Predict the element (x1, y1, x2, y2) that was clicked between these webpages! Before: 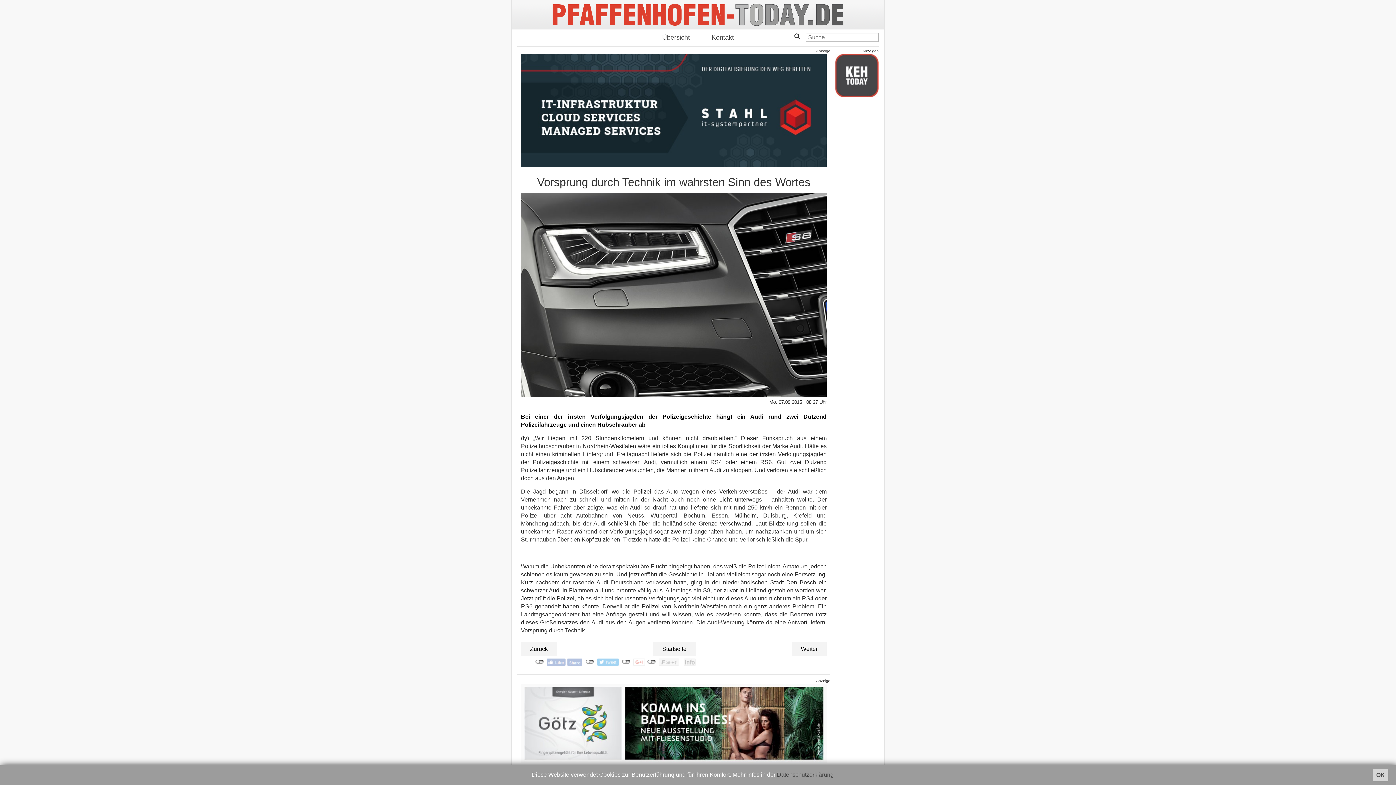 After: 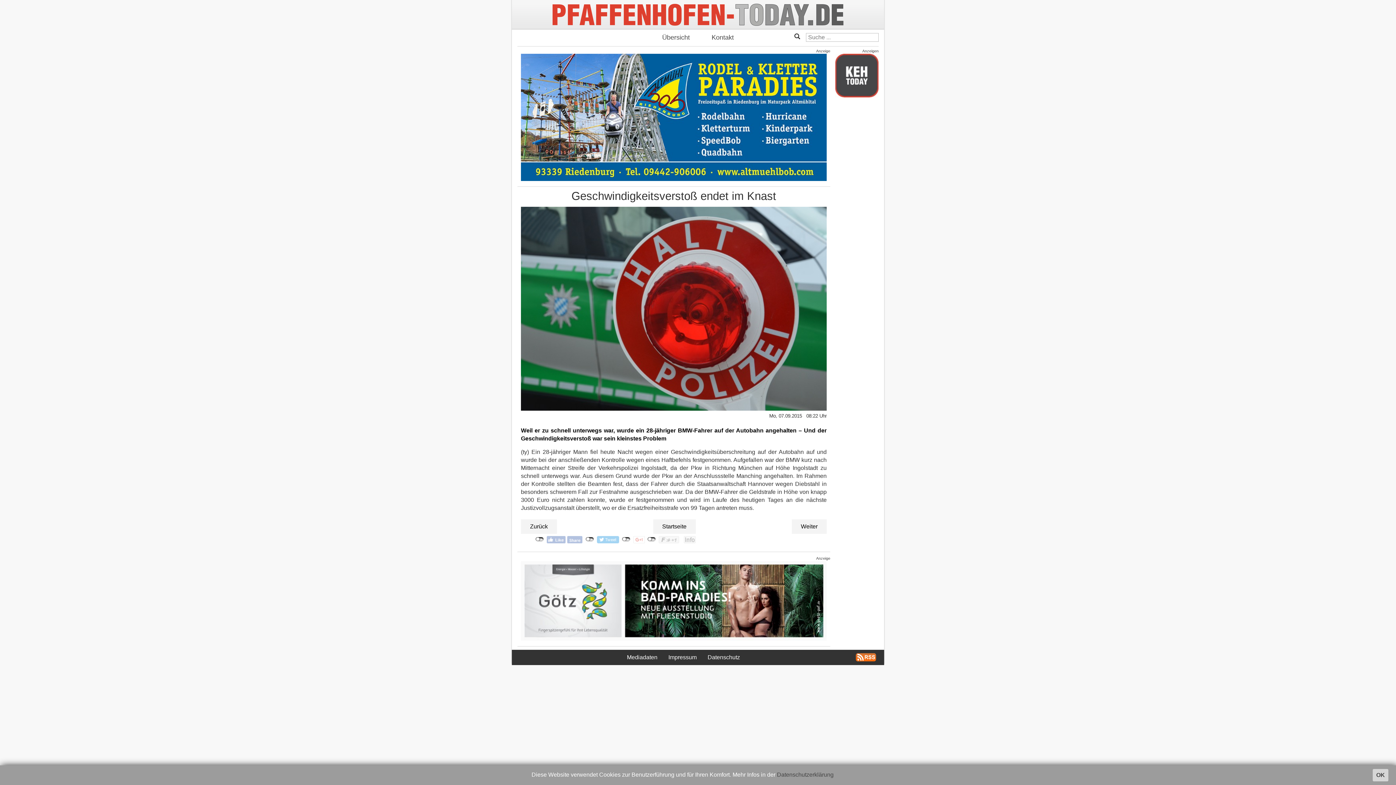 Action: bbox: (792, 642, 826, 656) label: Weiter